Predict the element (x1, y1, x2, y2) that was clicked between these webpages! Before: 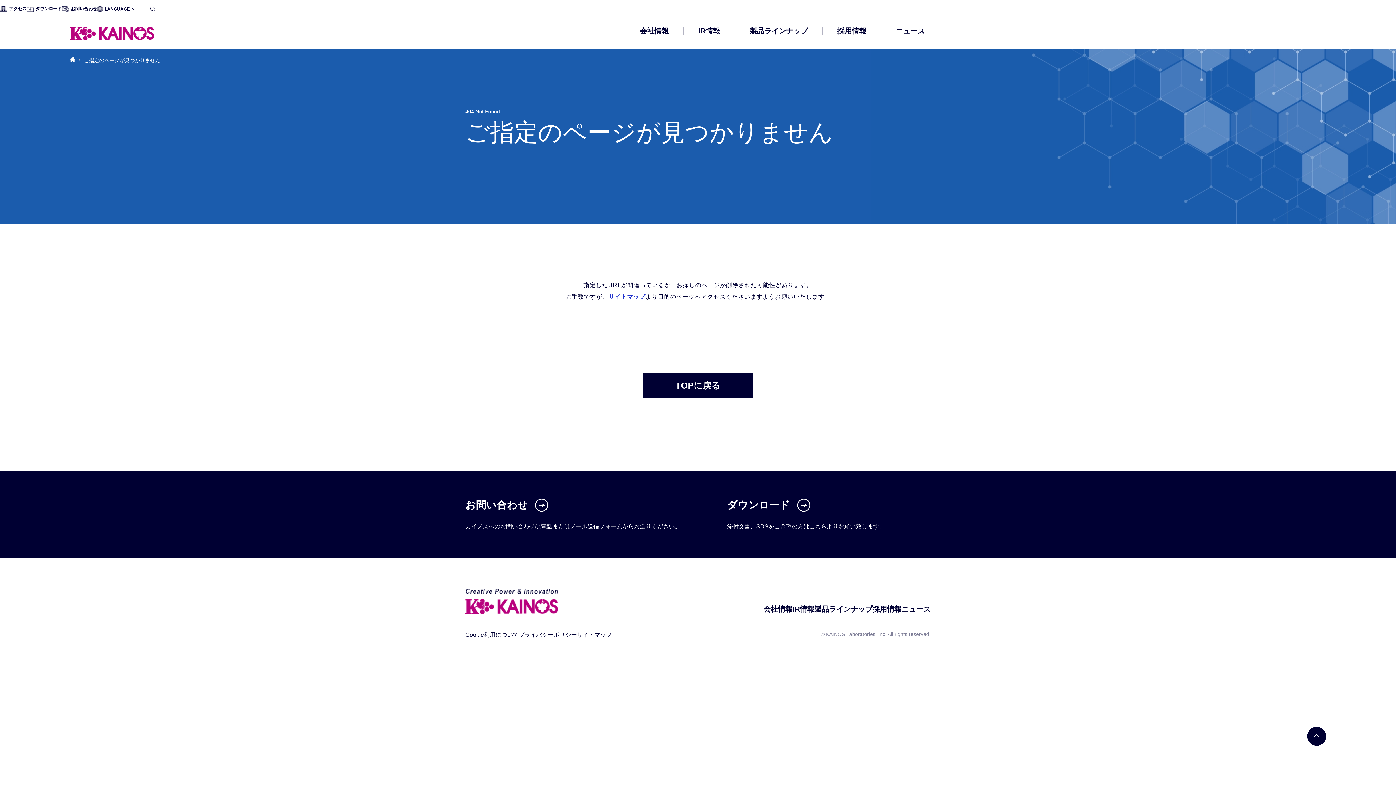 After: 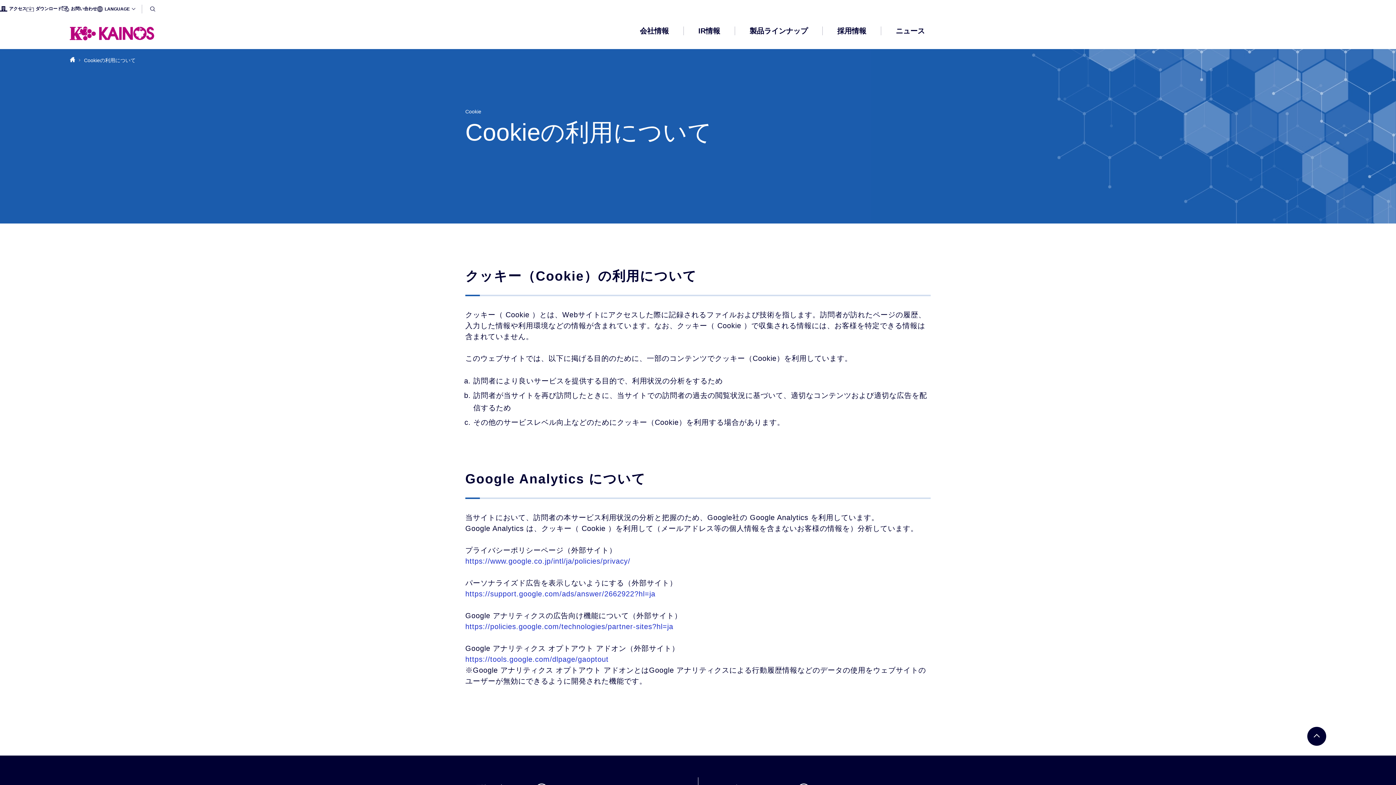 Action: label: Cookie利用について bbox: (465, 631, 518, 638)